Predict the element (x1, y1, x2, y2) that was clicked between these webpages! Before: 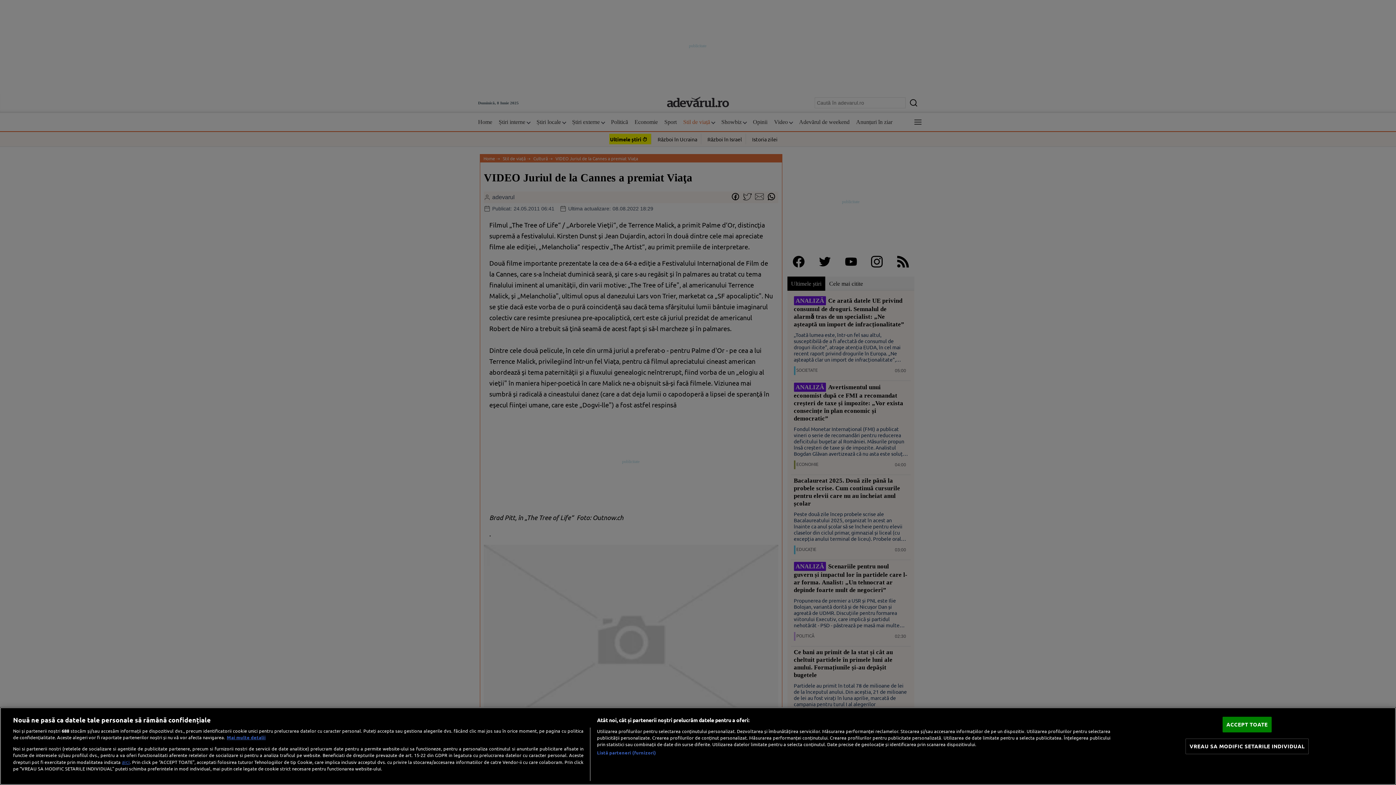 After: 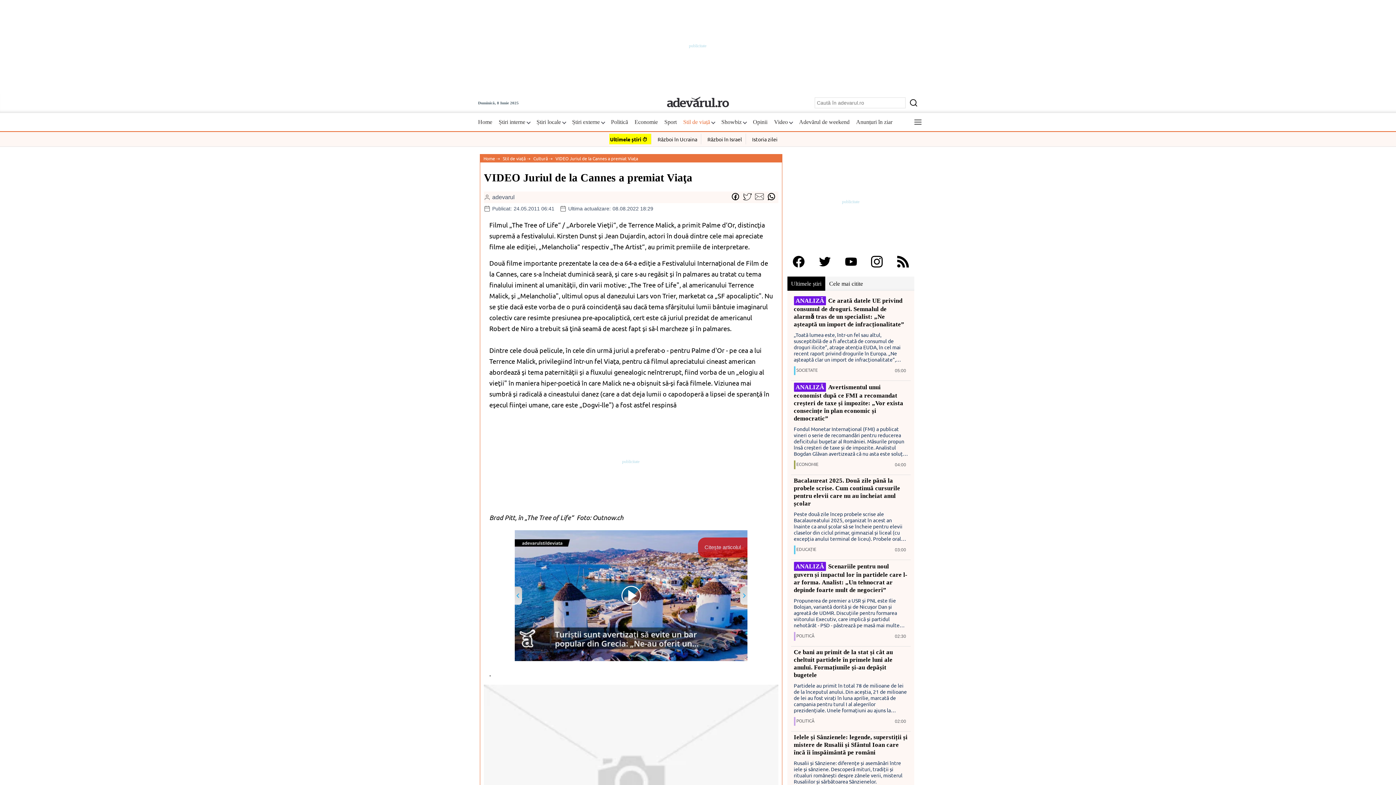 Action: bbox: (1222, 717, 1272, 732) label: ACCEPT TOATE